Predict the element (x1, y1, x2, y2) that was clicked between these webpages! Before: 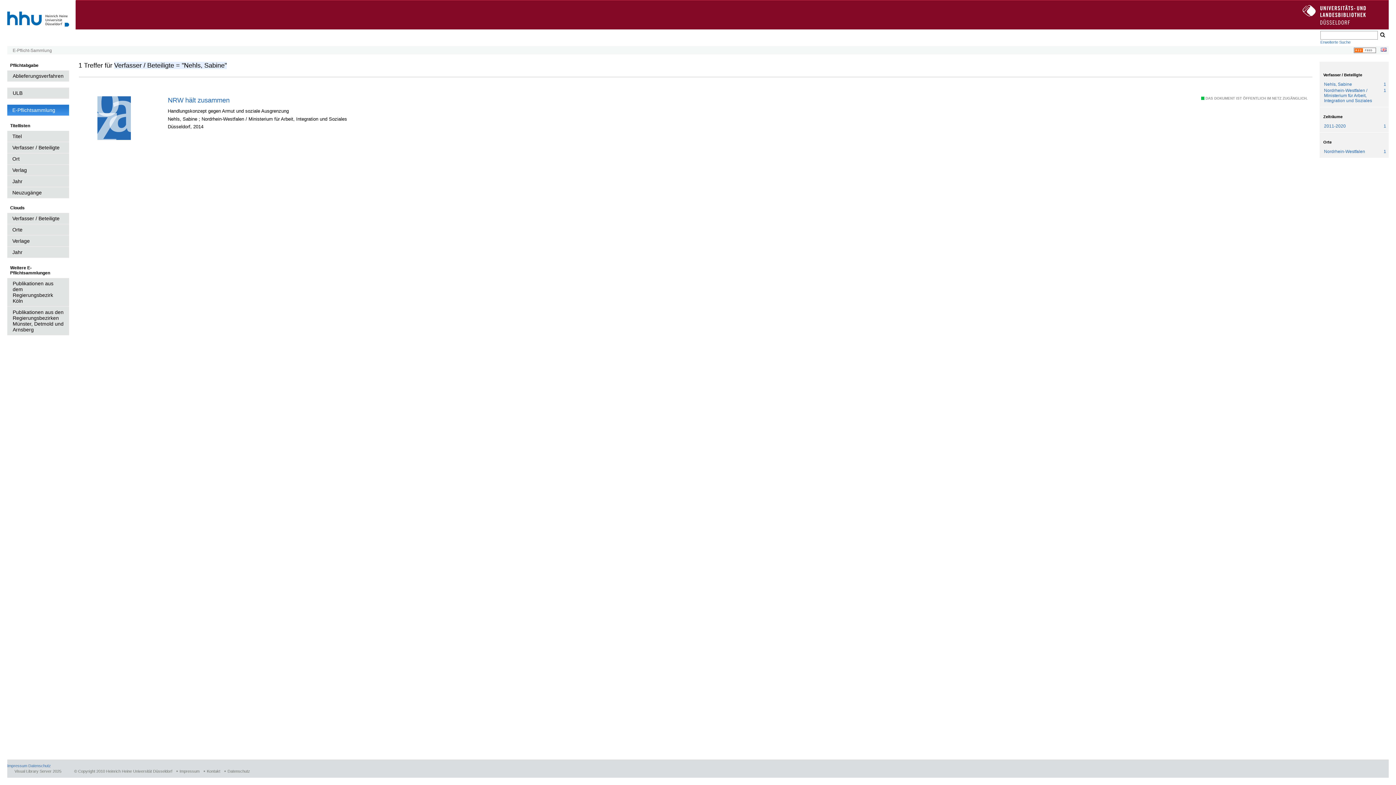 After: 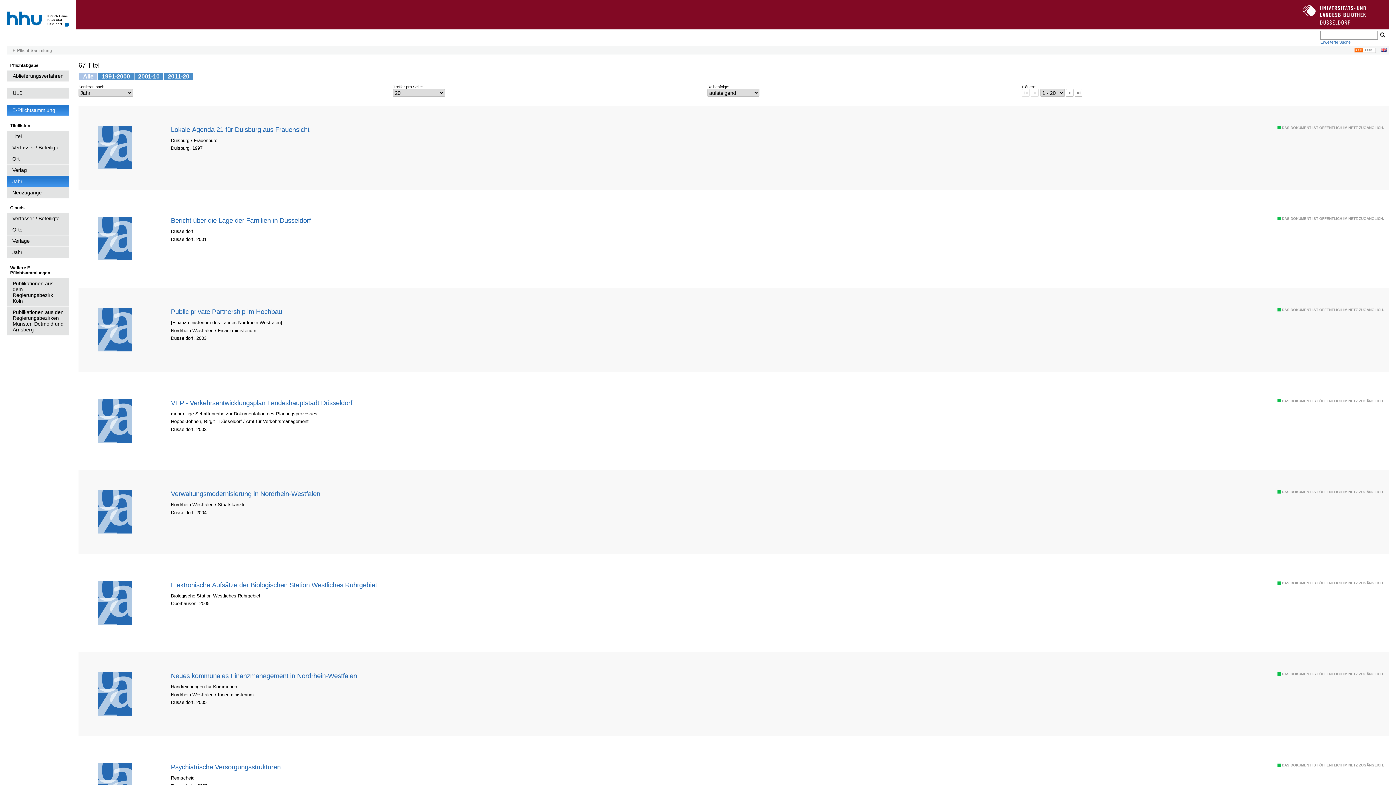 Action: label: Jahr bbox: (7, 175, 69, 187)